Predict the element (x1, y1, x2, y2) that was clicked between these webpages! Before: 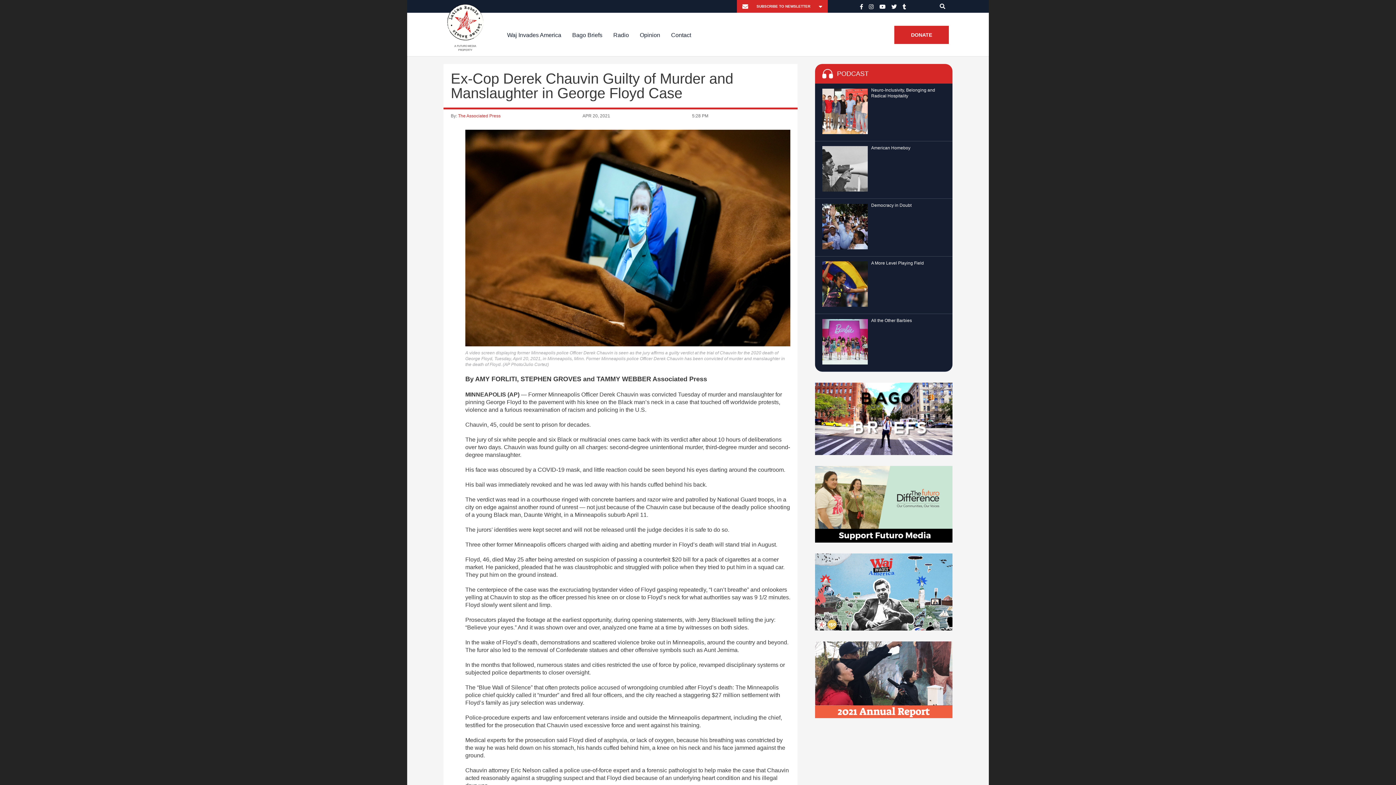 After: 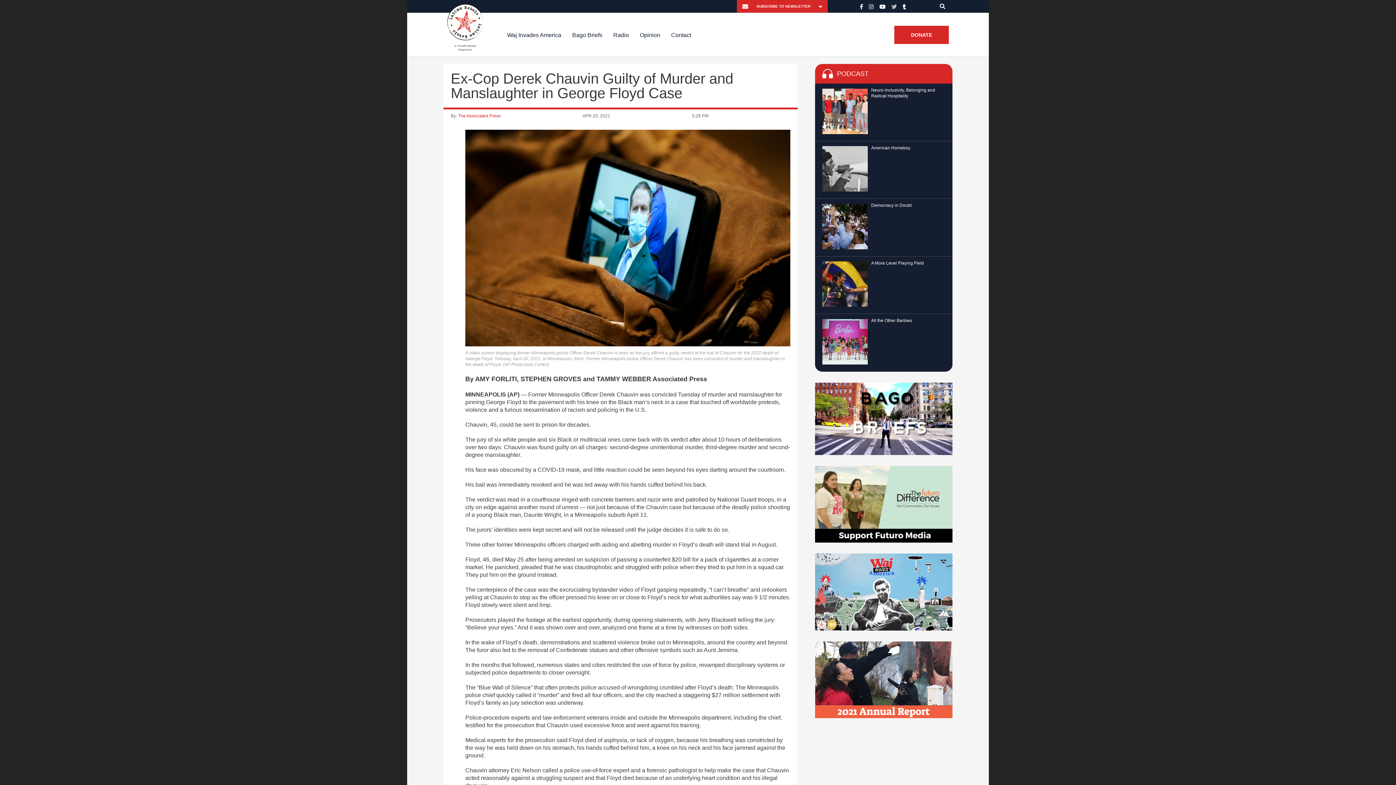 Action: bbox: (888, 3, 900, 9)